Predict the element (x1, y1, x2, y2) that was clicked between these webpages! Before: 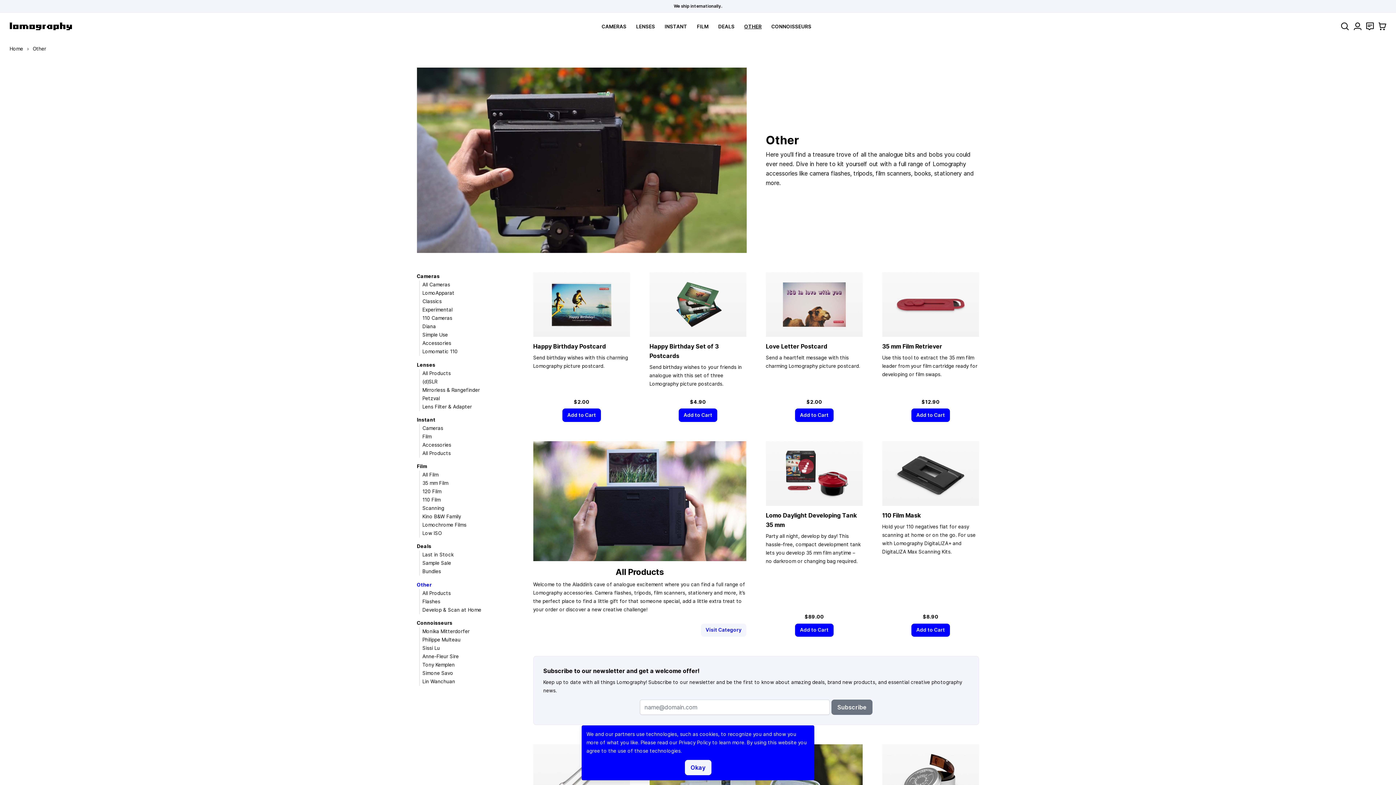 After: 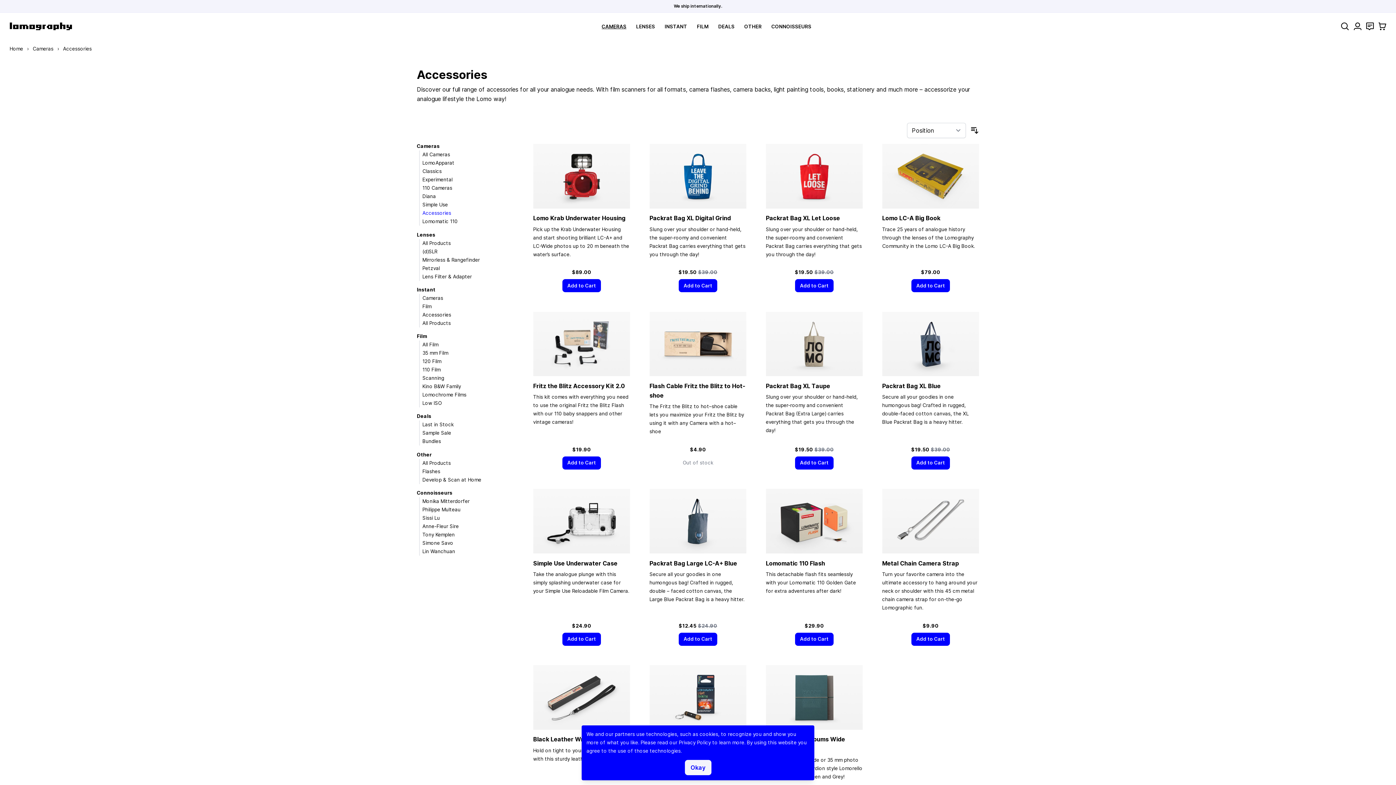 Action: bbox: (422, 340, 451, 346) label: Accessories